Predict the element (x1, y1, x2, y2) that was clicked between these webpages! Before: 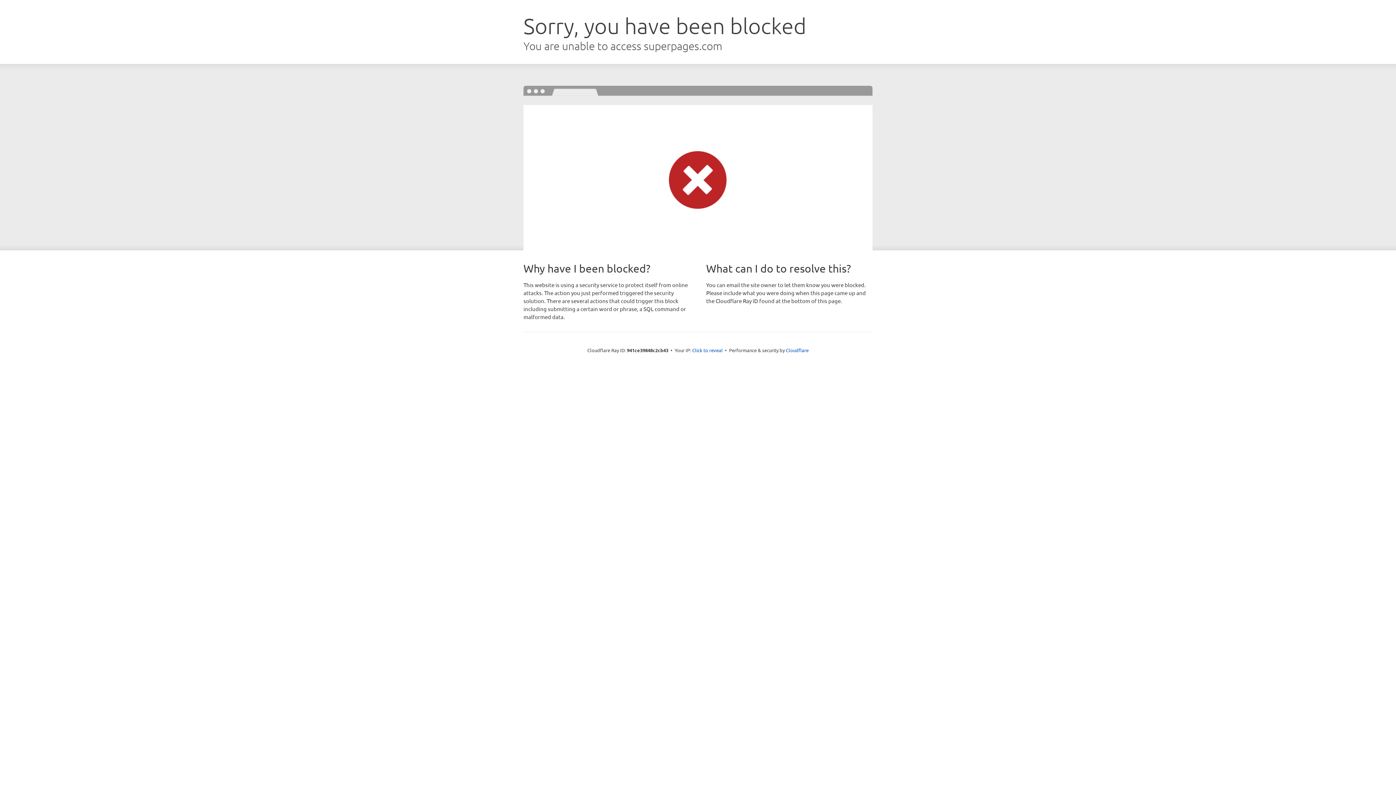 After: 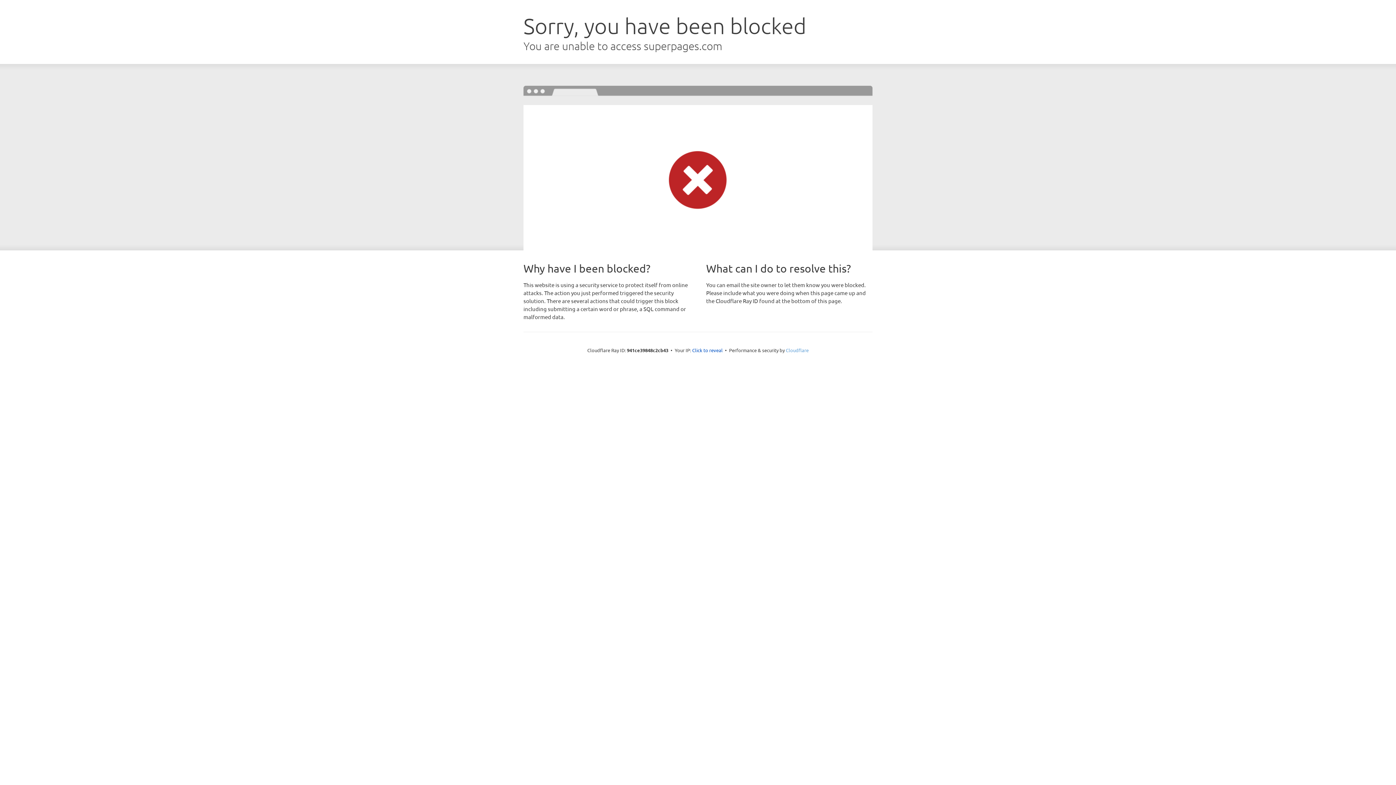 Action: bbox: (786, 347, 808, 353) label: Cloudflare